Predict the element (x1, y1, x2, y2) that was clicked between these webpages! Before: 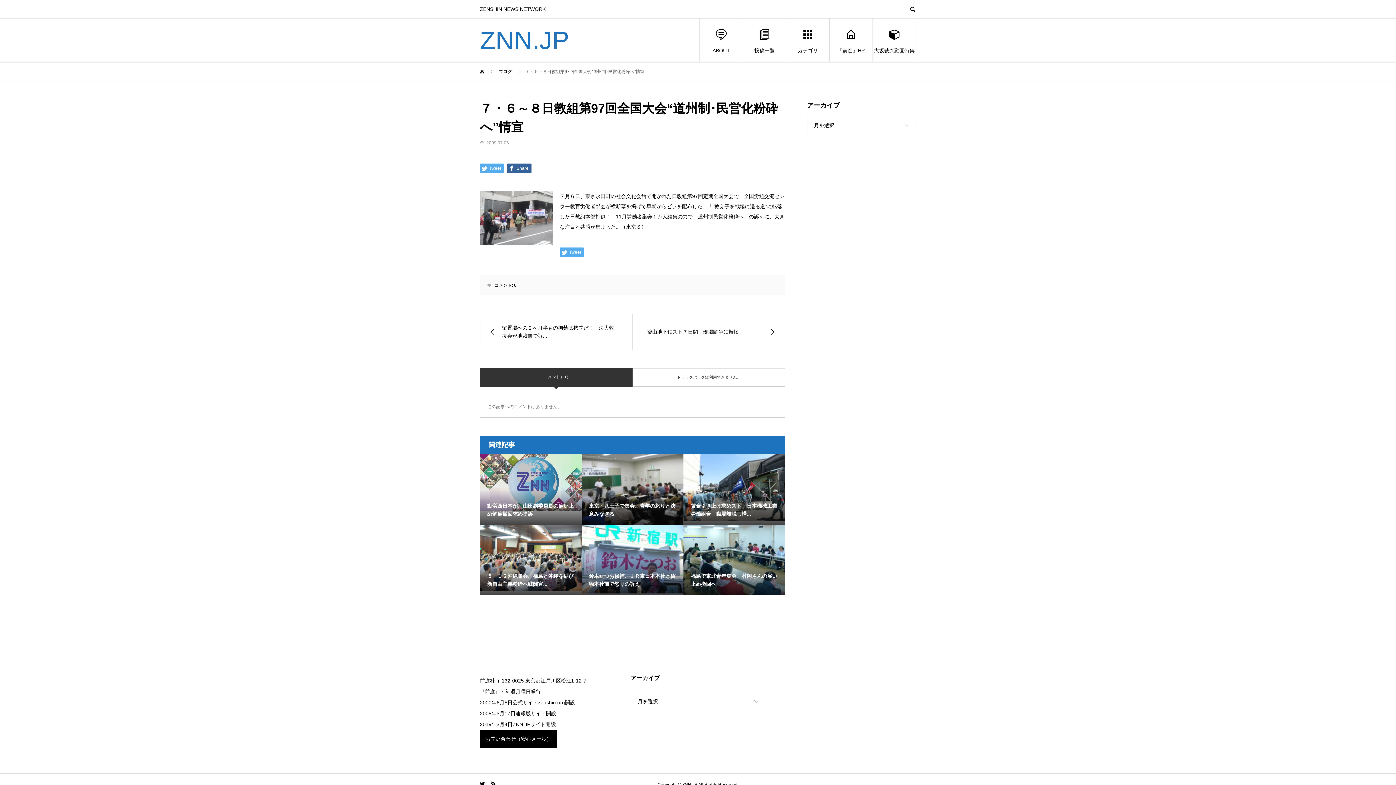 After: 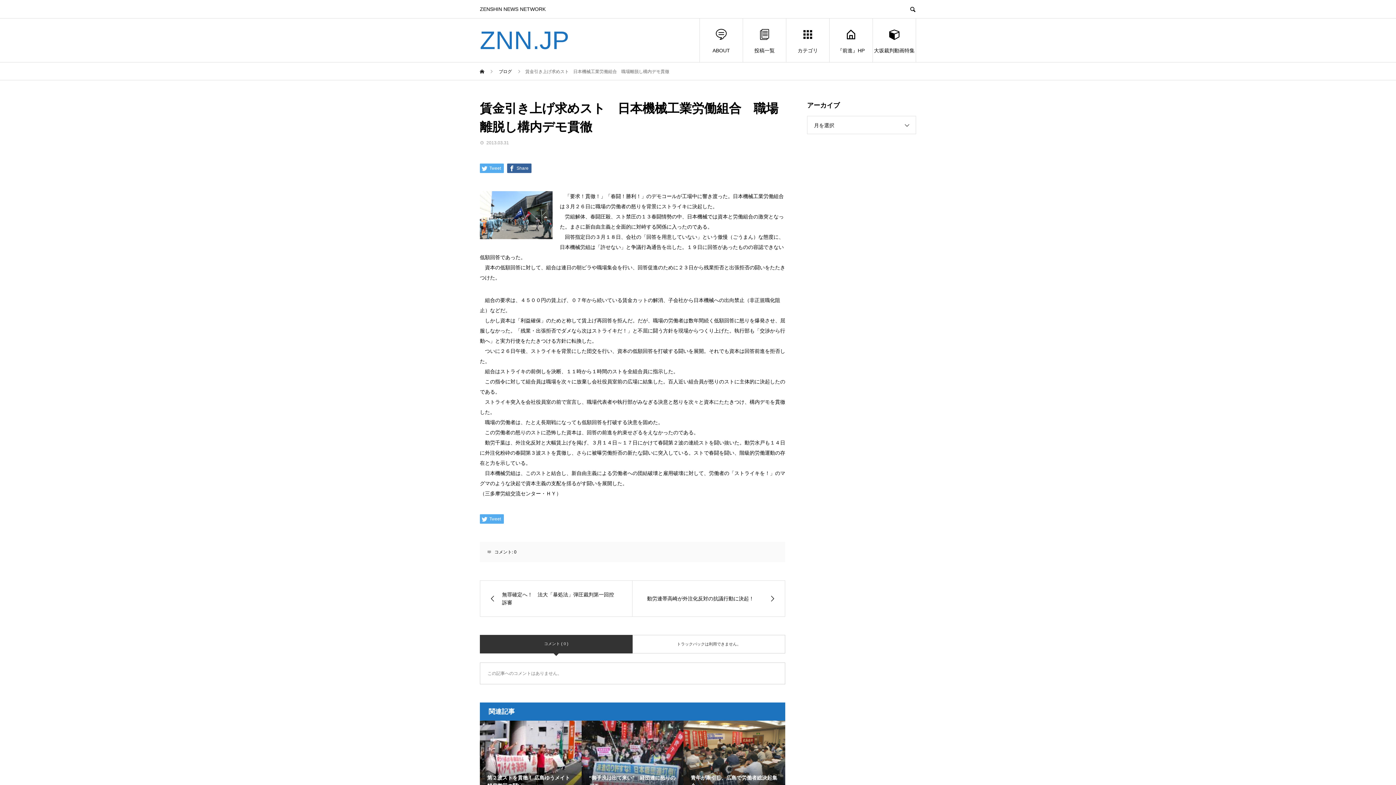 Action: label: 賃金引き上げ求めスト　日本機械工業労働組合　職場離脱し構... bbox: (683, 454, 785, 521)